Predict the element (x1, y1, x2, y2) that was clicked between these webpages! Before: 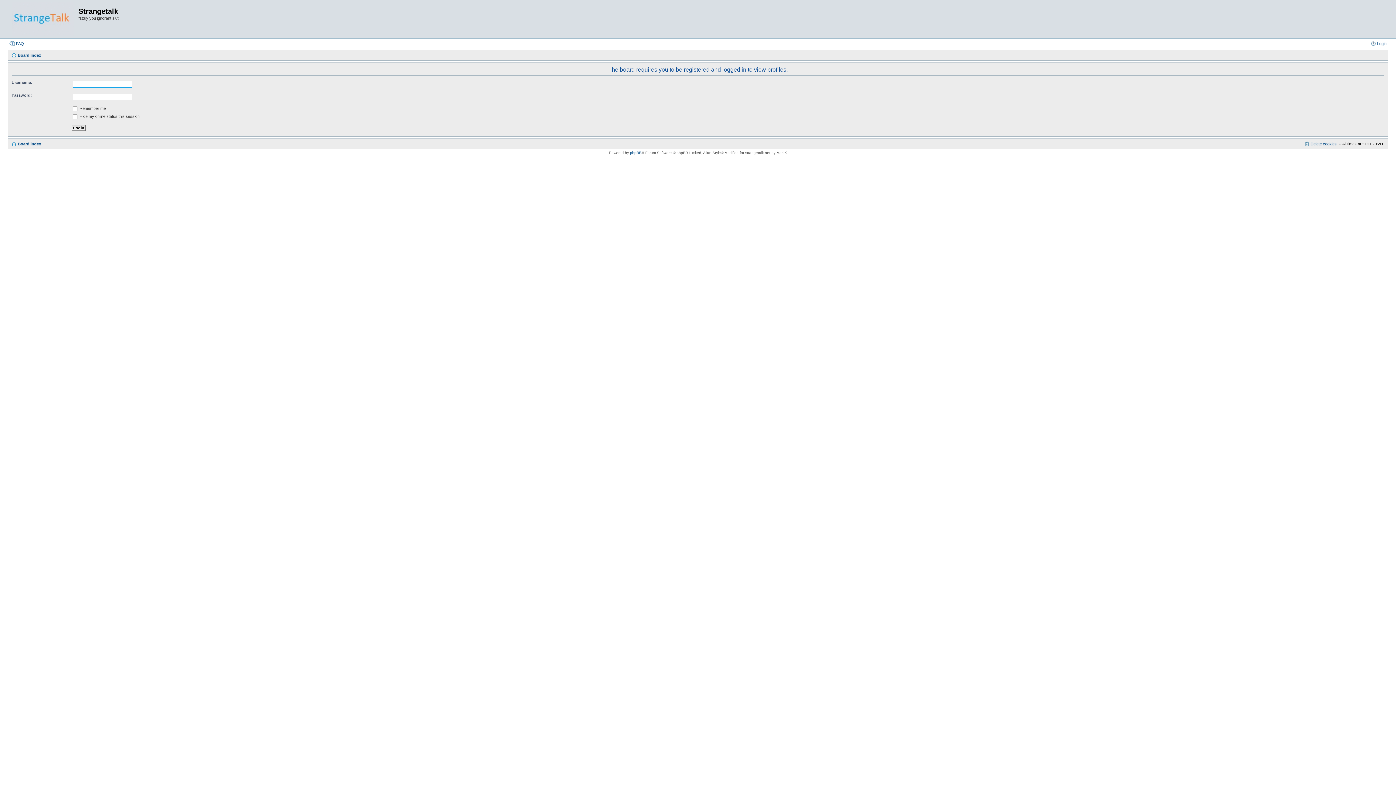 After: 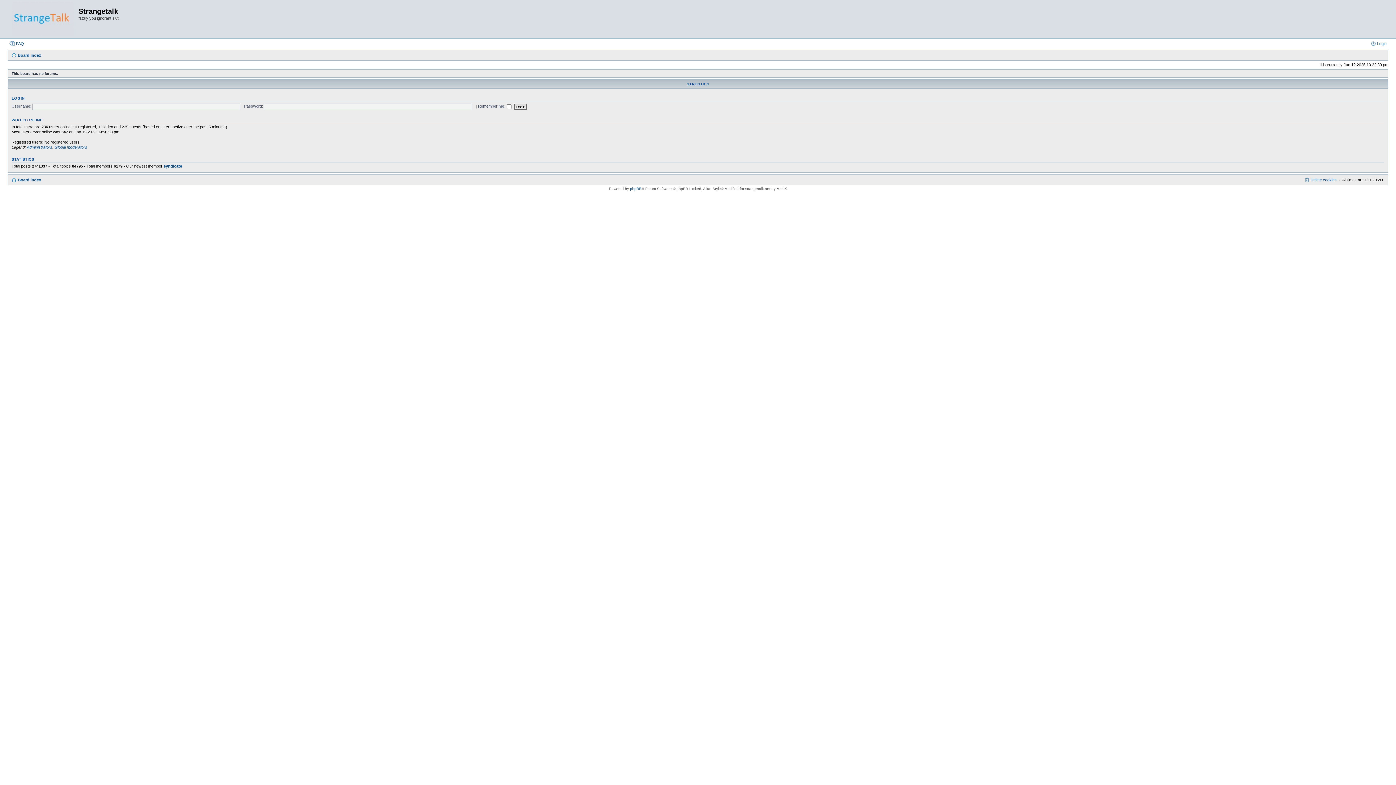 Action: bbox: (7, 1, 78, 36)